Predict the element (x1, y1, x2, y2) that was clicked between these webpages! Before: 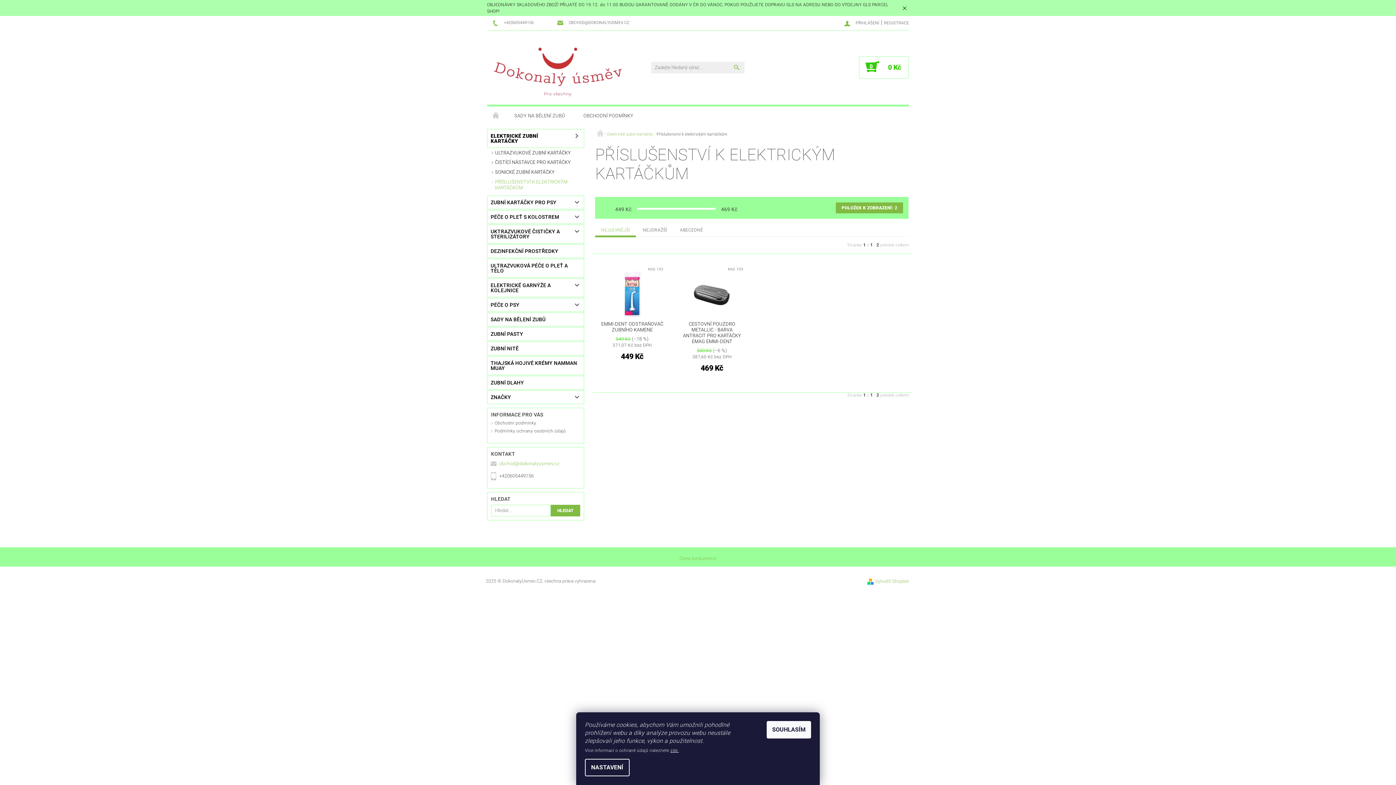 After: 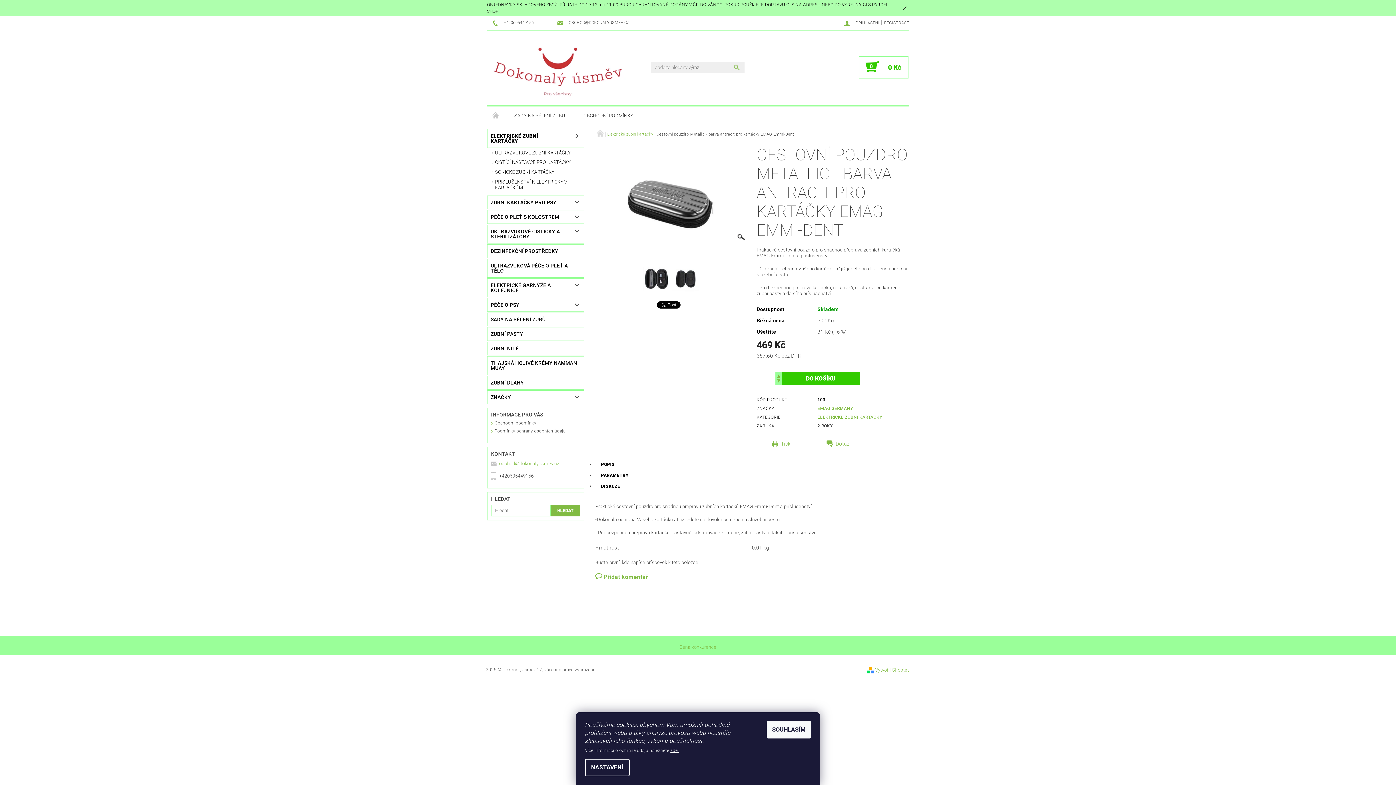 Action: bbox: (681, 270, 743, 317)